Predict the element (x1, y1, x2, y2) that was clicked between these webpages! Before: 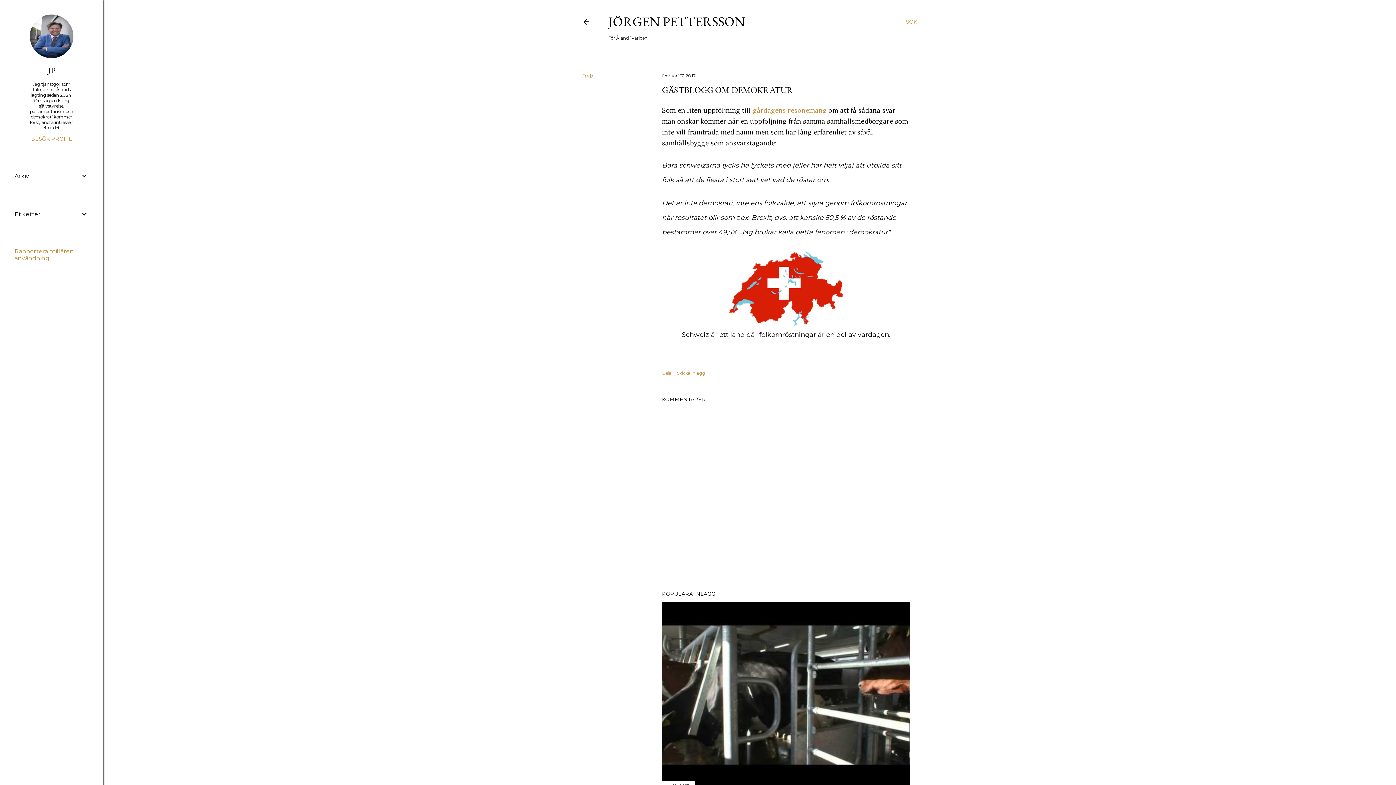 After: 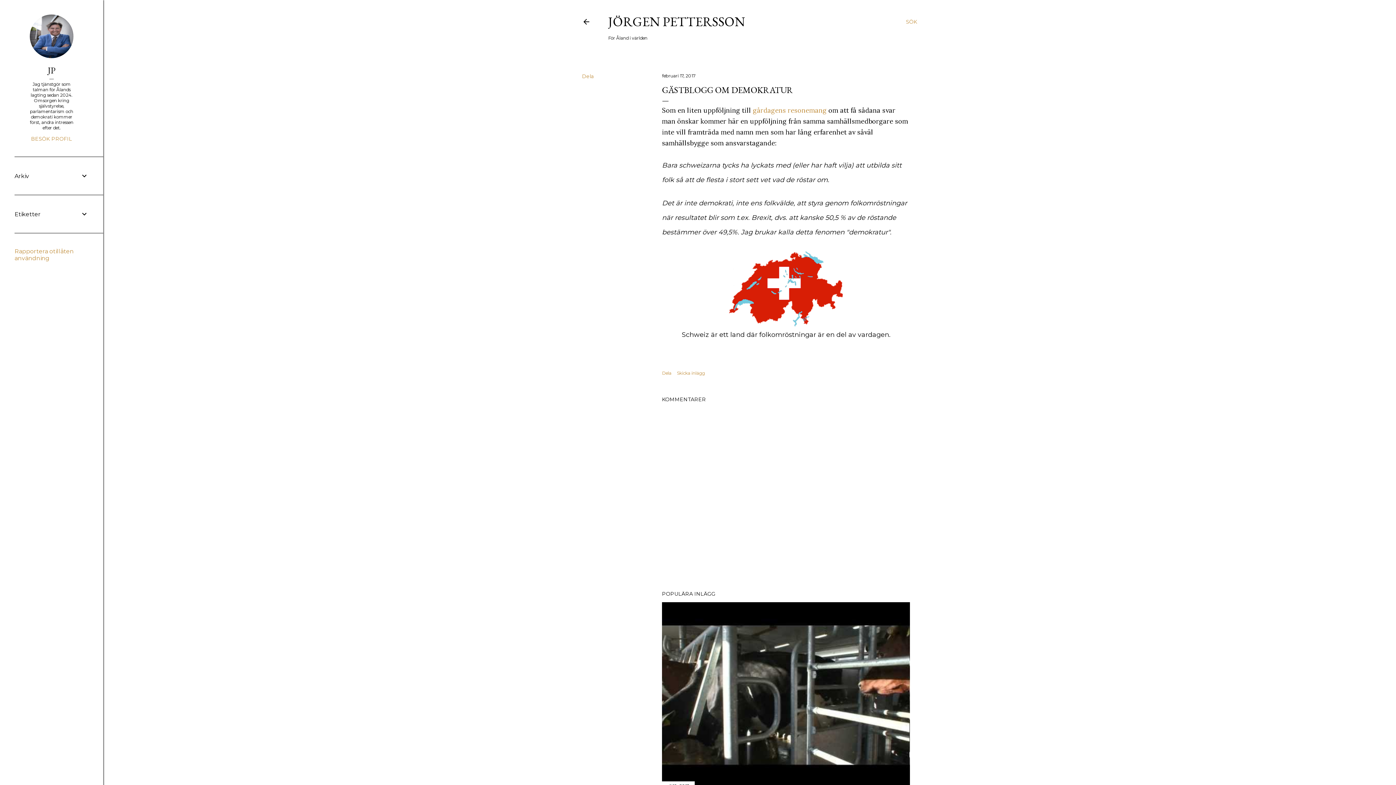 Action: bbox: (753, 106, 826, 114) label: gårdagens resonemang